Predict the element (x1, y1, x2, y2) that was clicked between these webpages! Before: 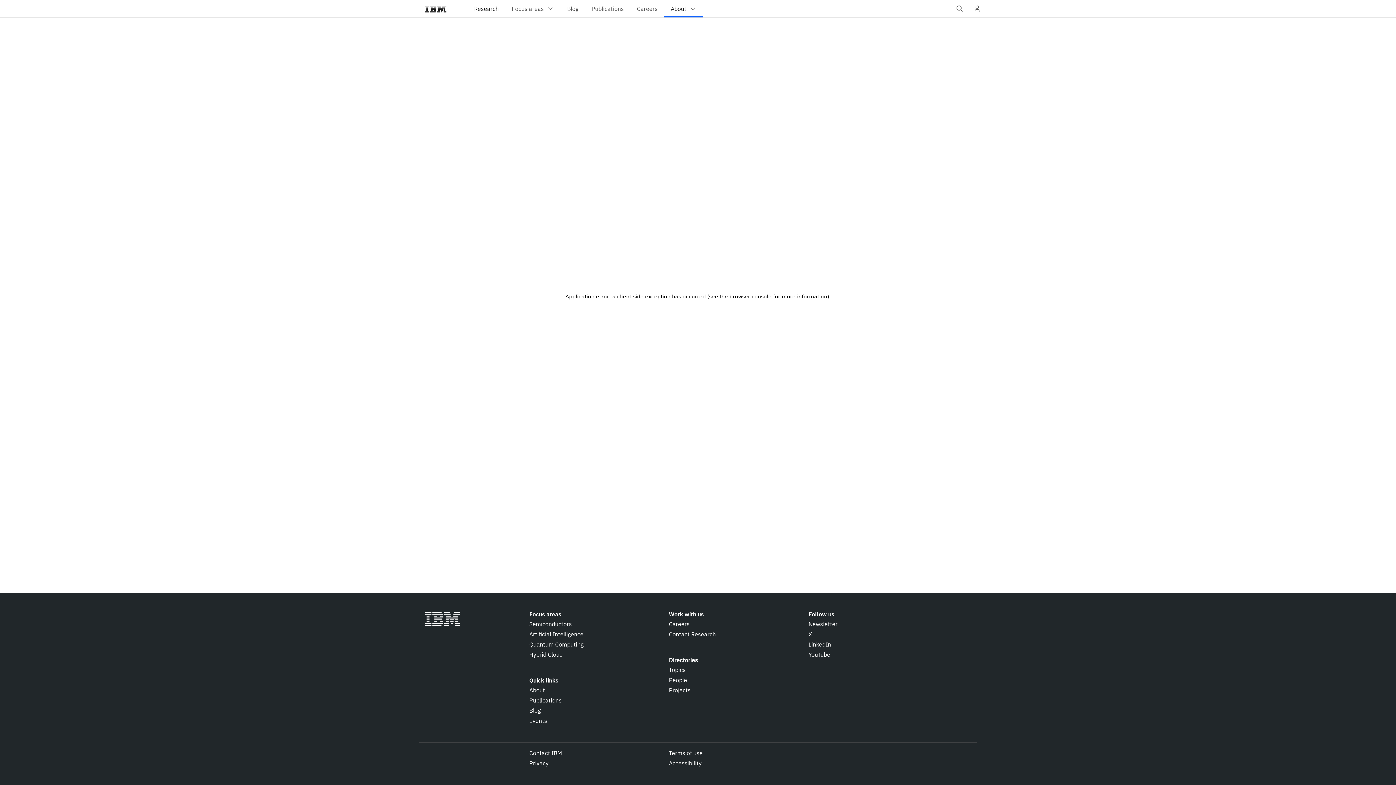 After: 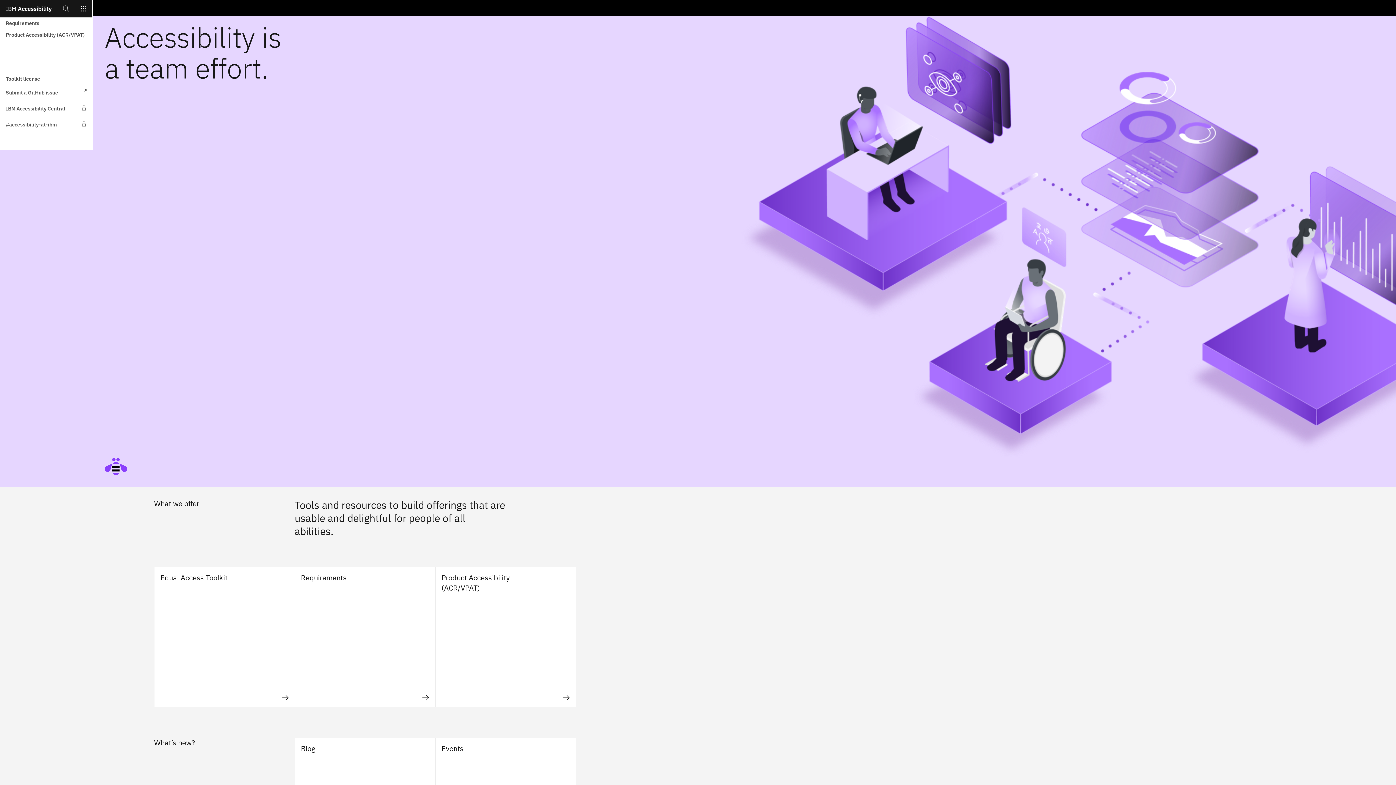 Action: label: Accessibility bbox: (669, 759, 701, 768)